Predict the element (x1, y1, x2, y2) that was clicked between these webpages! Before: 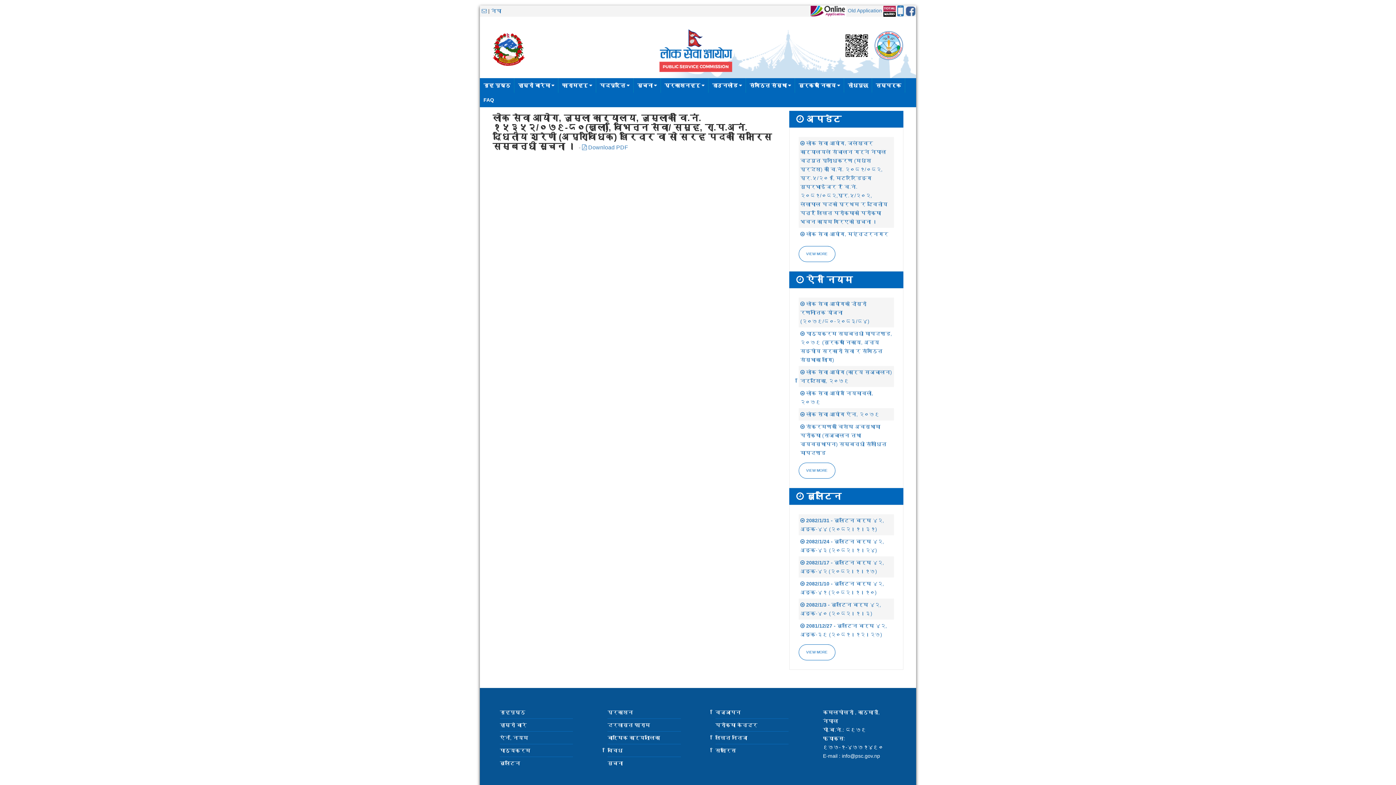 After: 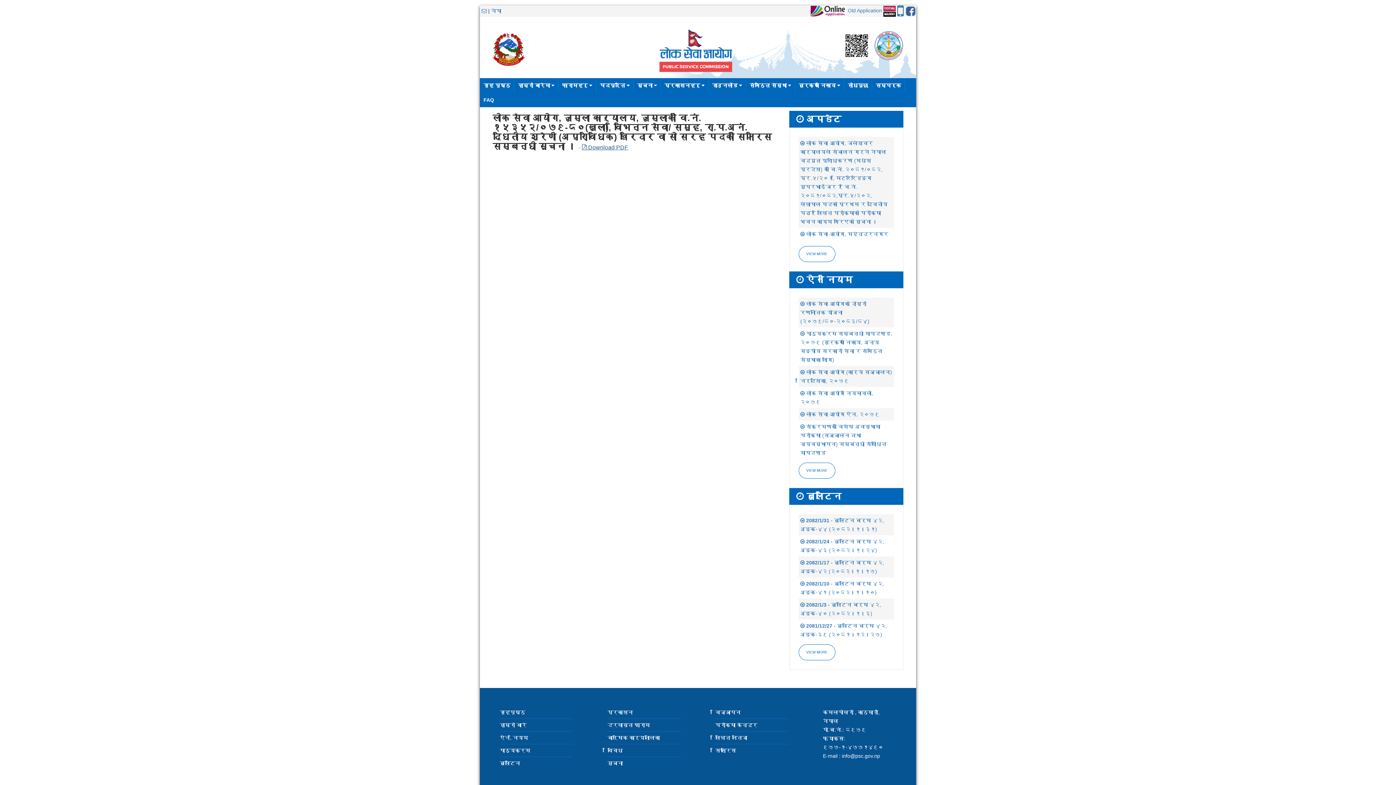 Action: label:  Download PDF bbox: (582, 144, 628, 150)